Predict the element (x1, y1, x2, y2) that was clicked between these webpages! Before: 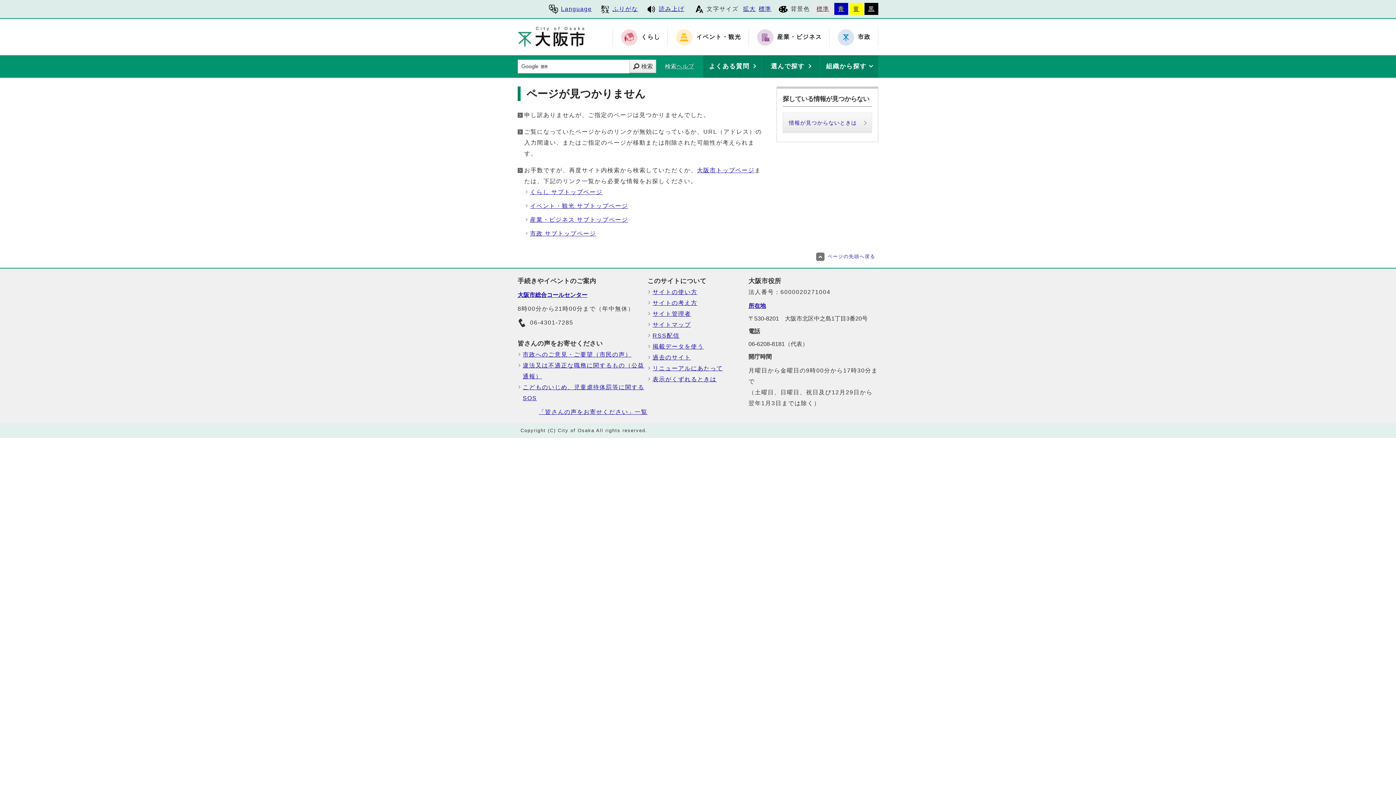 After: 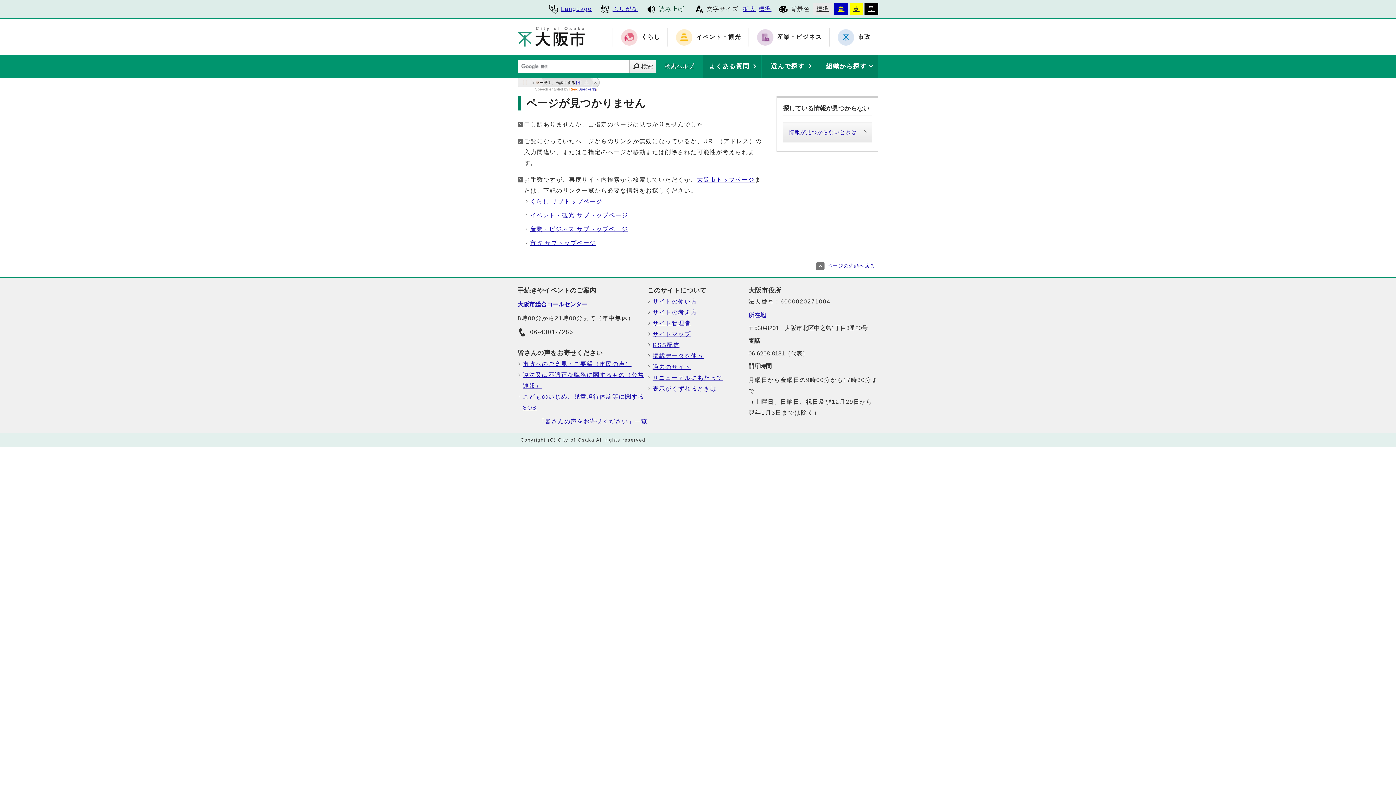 Action: bbox: (644, 2, 687, 16) label: 読み上げ